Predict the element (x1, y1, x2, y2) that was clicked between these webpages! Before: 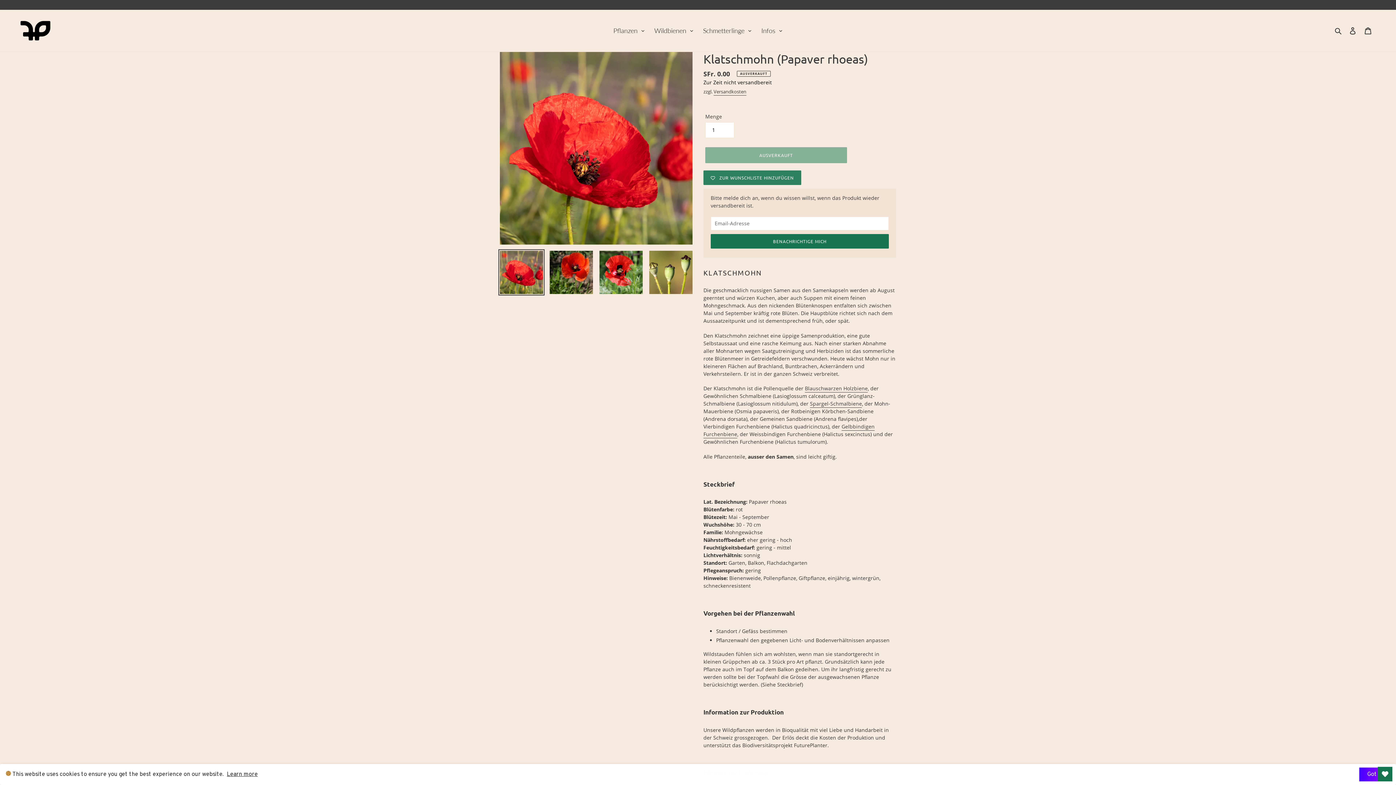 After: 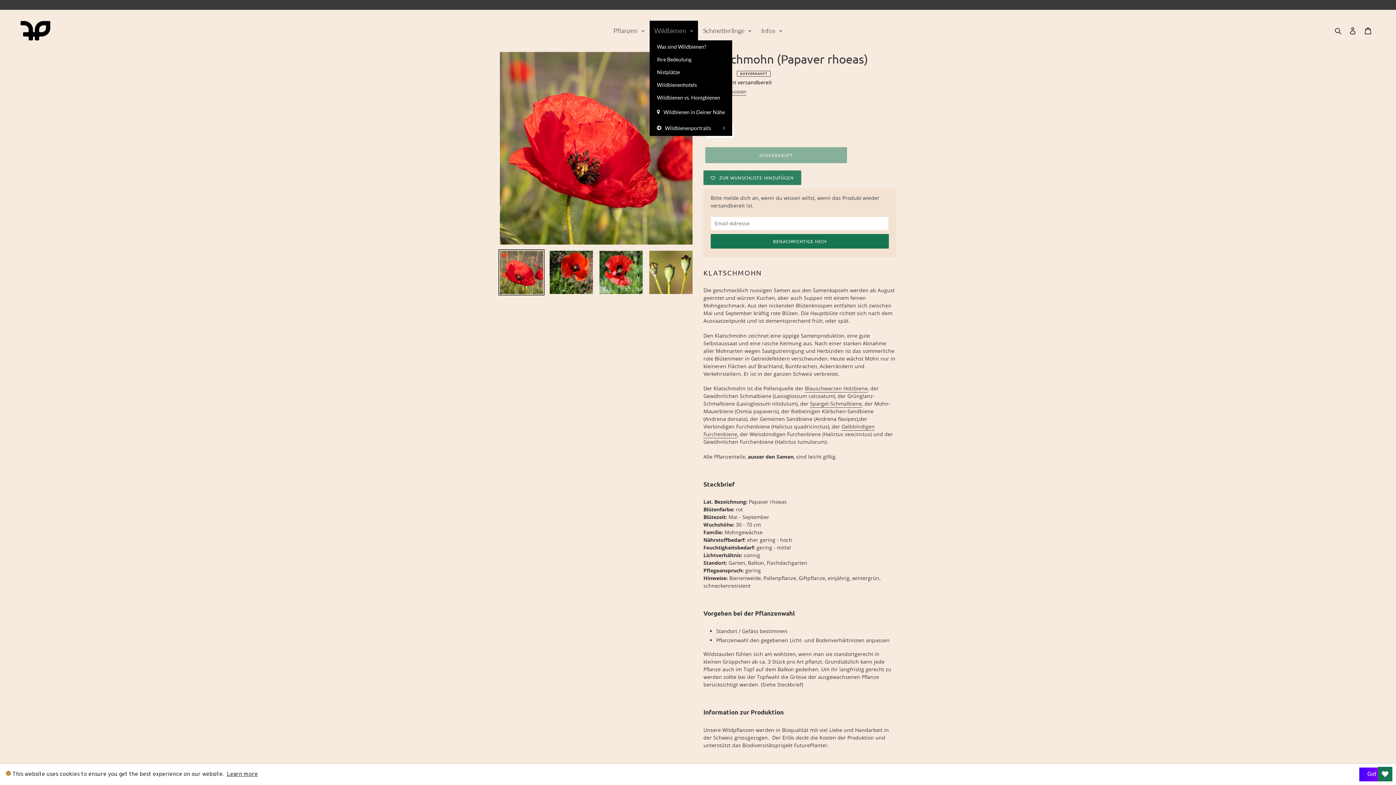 Action: bbox: (649, 20, 697, 40) label: Wildbienen